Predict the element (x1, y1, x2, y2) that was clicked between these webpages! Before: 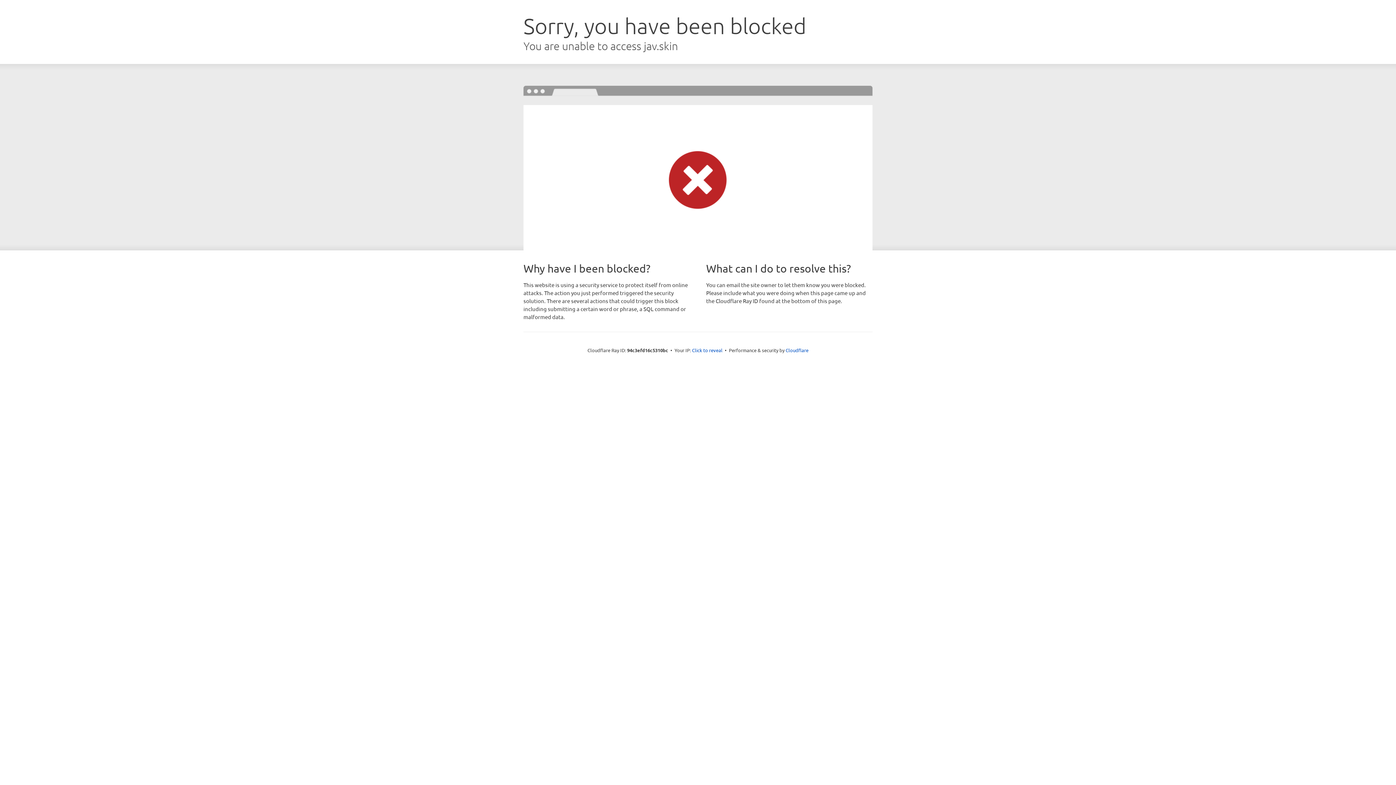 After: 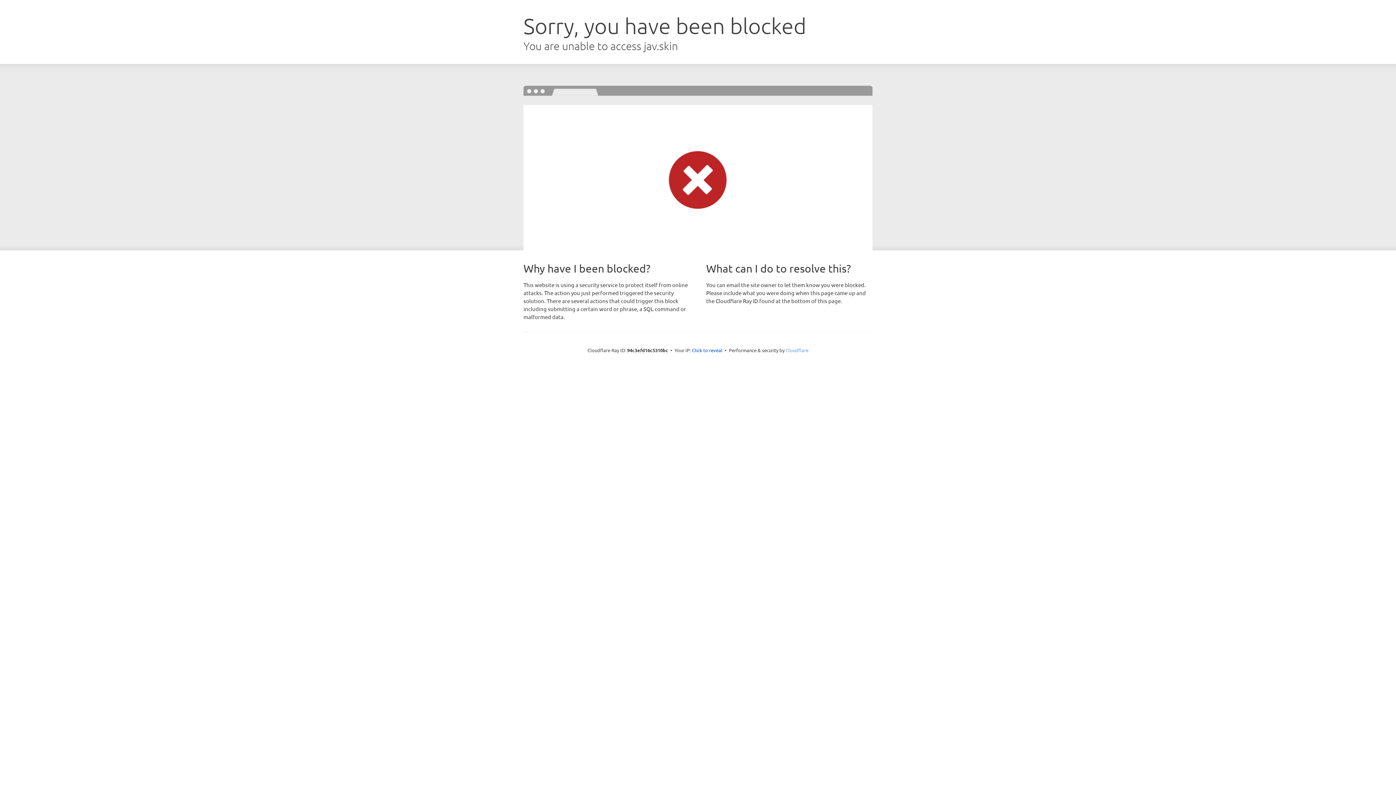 Action: bbox: (785, 347, 808, 353) label: Cloudflare